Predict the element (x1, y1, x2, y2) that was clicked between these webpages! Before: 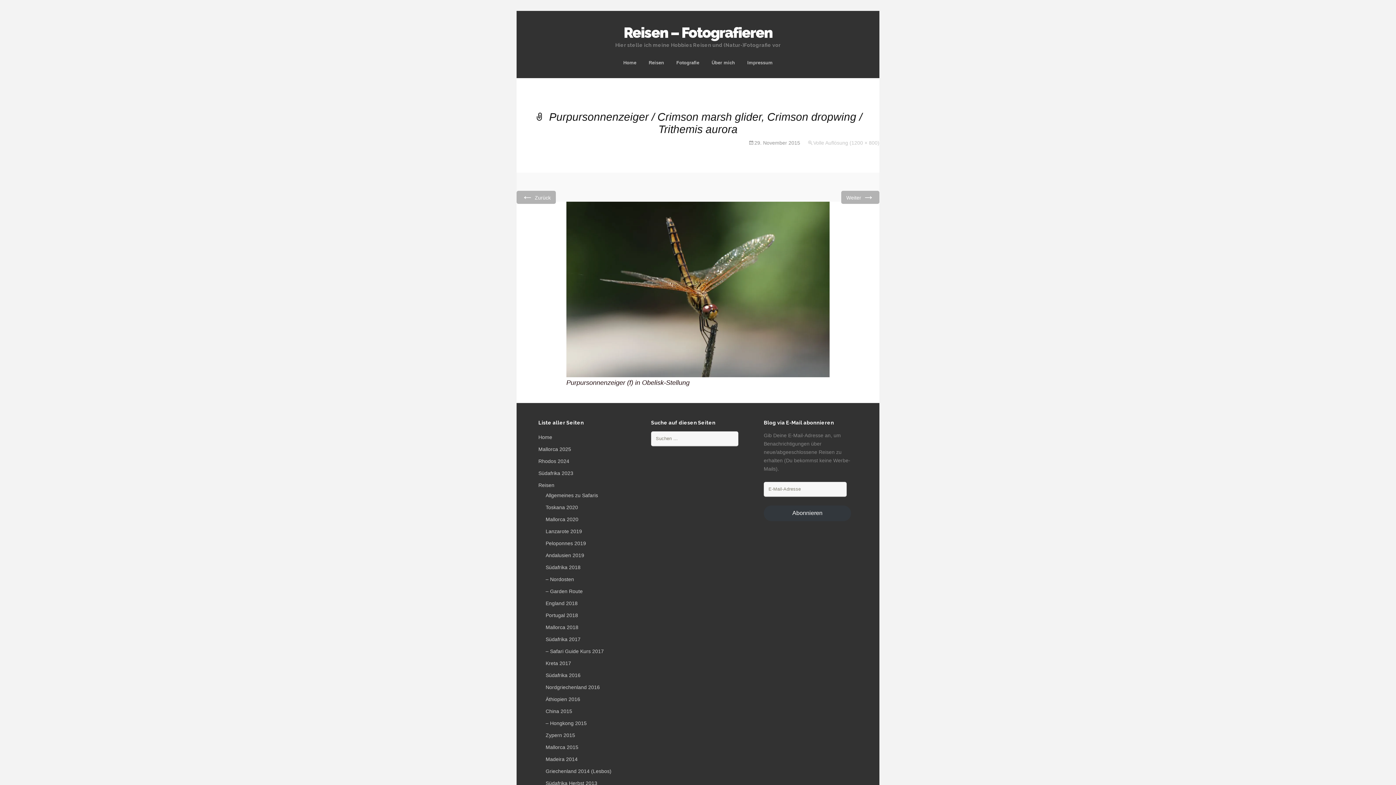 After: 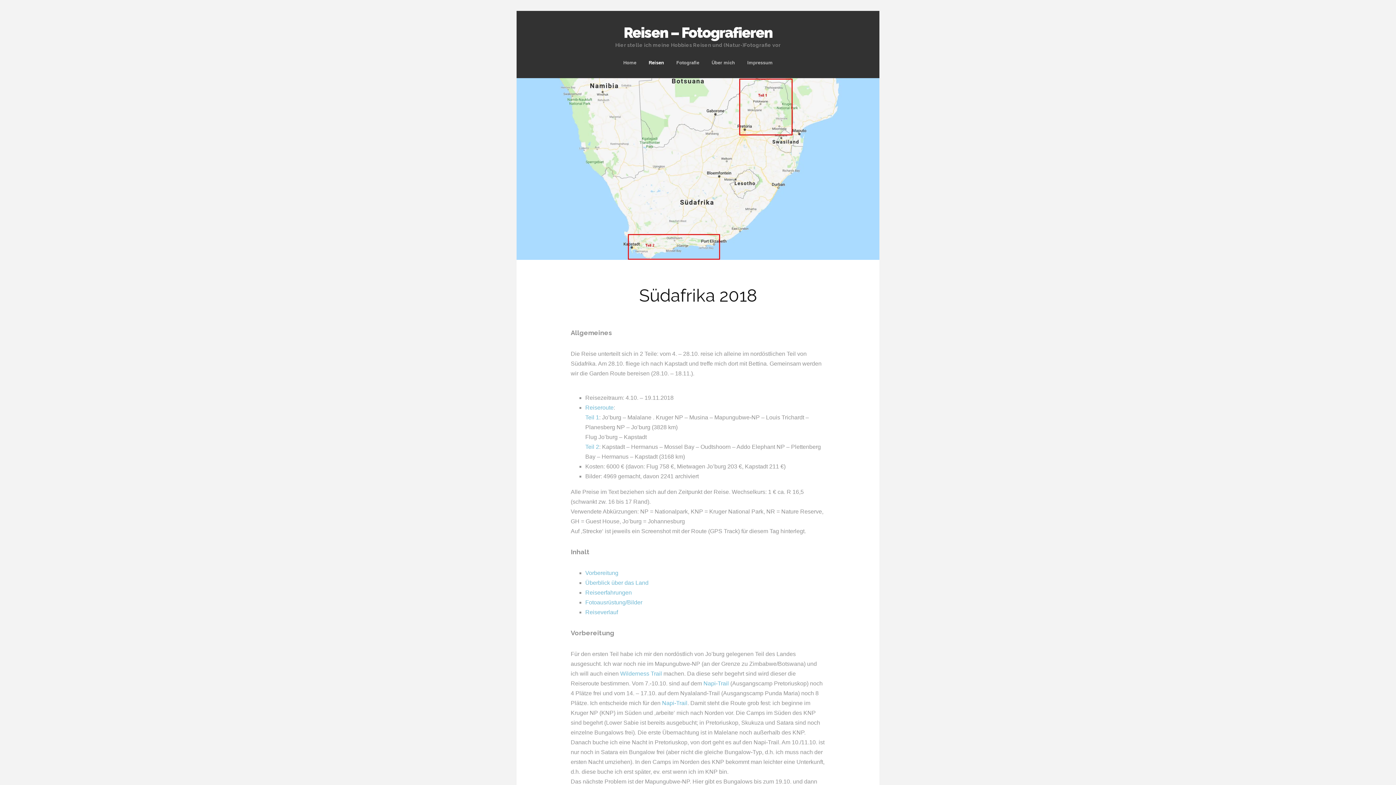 Action: label: Südafrika 2018 bbox: (545, 564, 580, 570)